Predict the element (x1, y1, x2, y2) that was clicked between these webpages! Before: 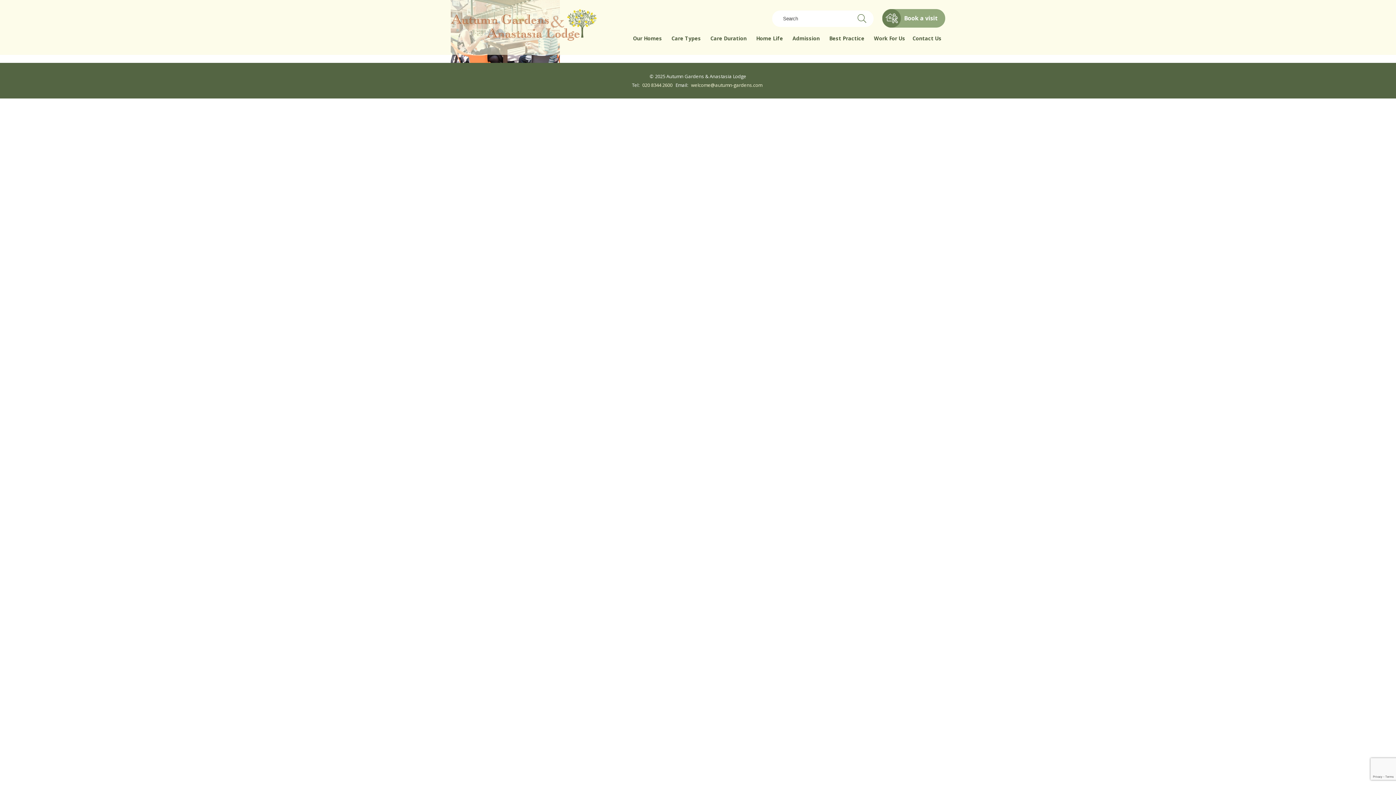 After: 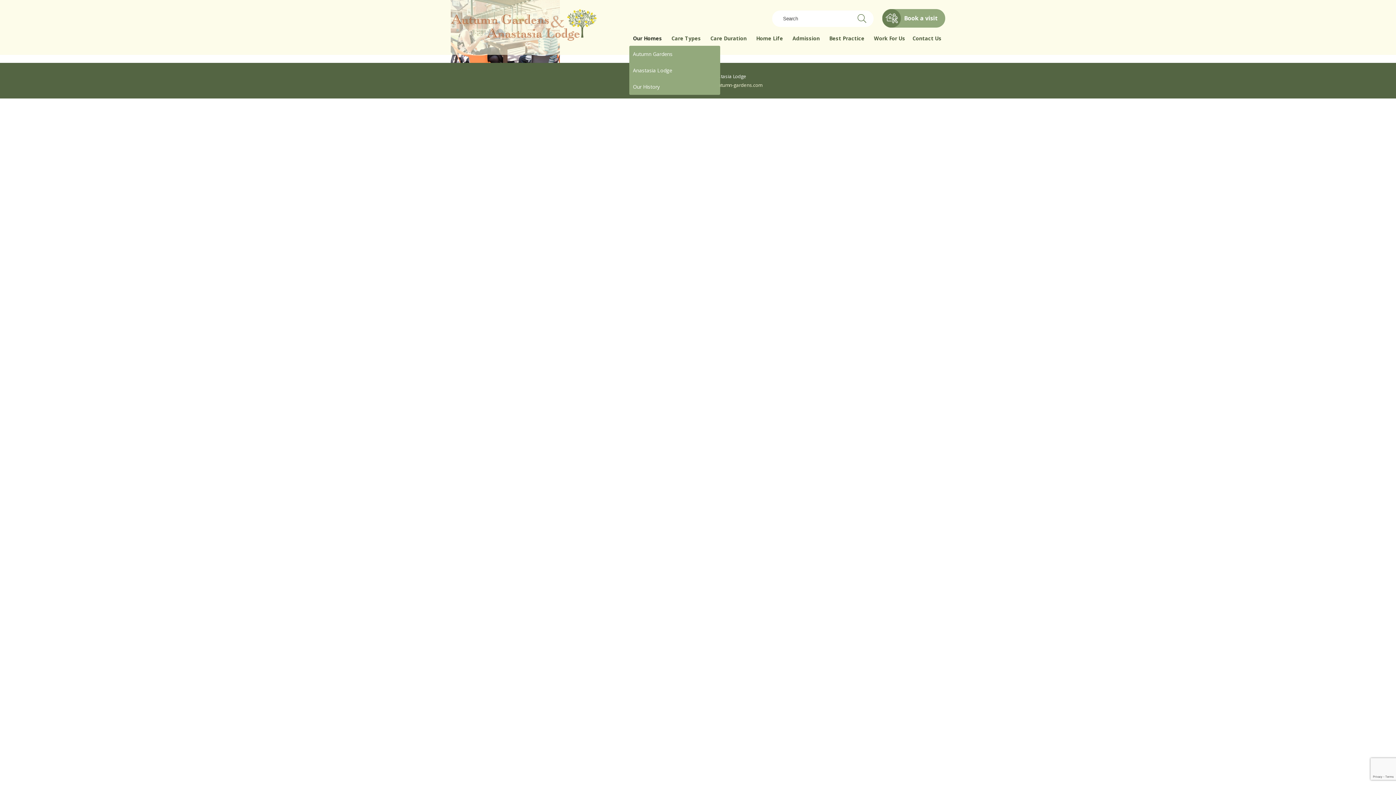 Action: label: Our Homes bbox: (629, 31, 668, 45)